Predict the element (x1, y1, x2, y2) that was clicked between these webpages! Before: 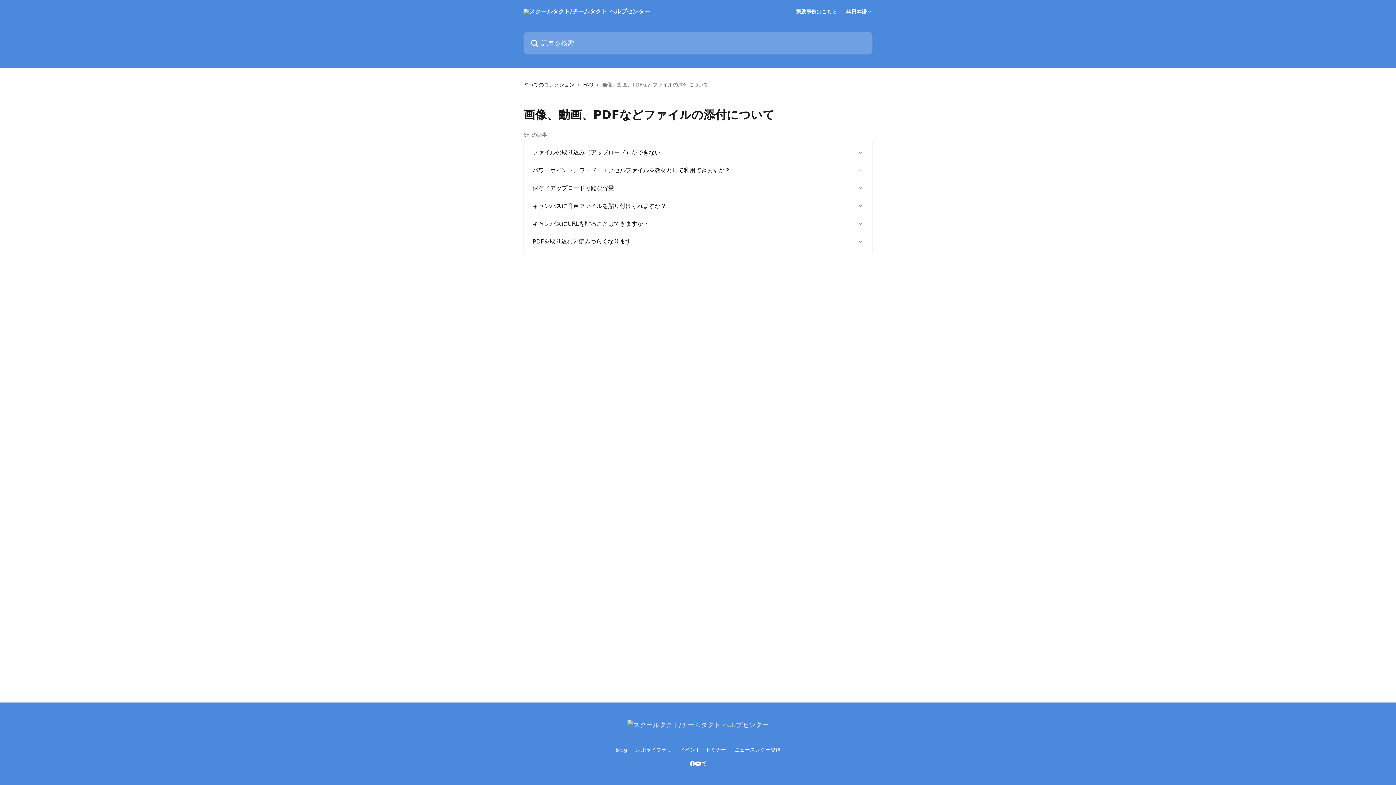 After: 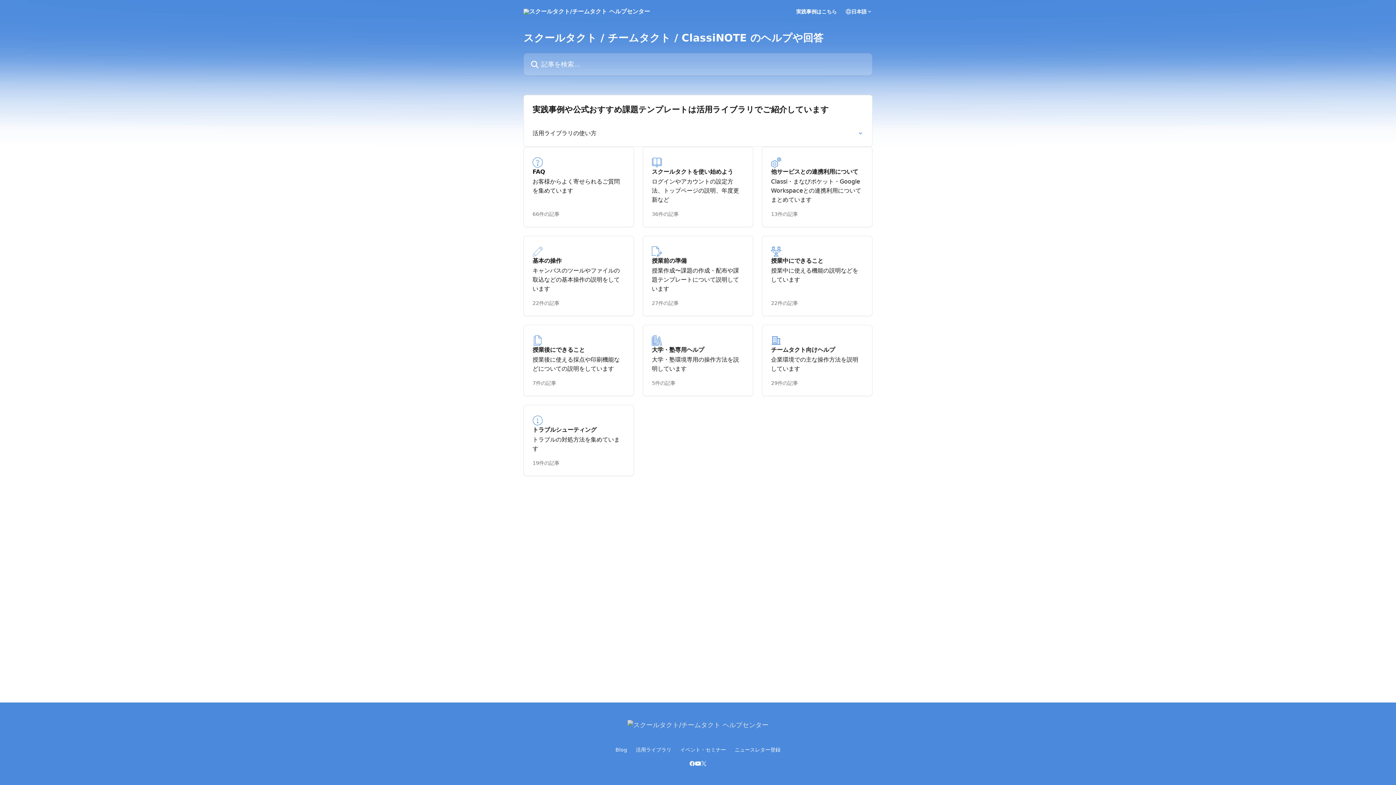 Action: bbox: (523, 8, 650, 14)